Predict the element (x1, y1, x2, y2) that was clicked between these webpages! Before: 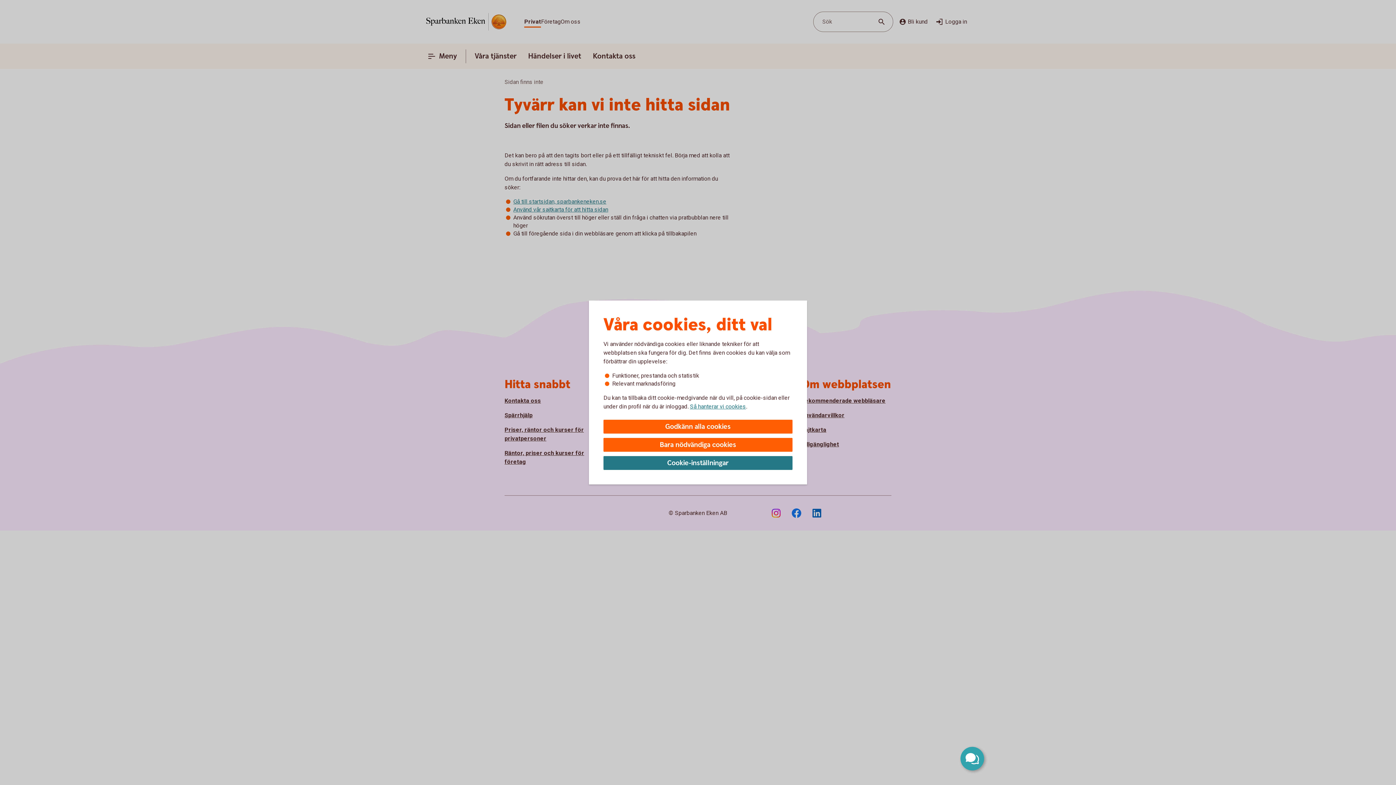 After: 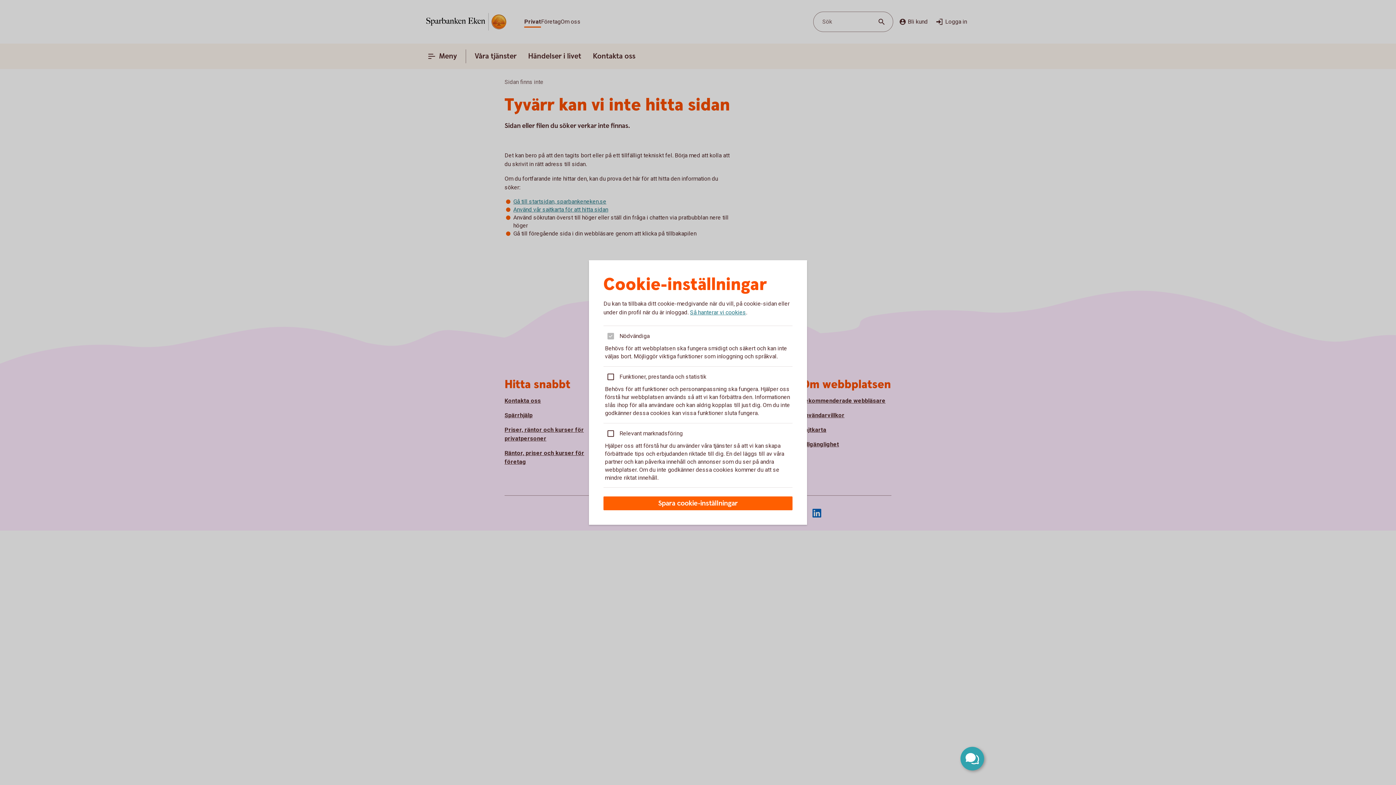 Action: label: Cookie-inställningar bbox: (603, 456, 792, 470)